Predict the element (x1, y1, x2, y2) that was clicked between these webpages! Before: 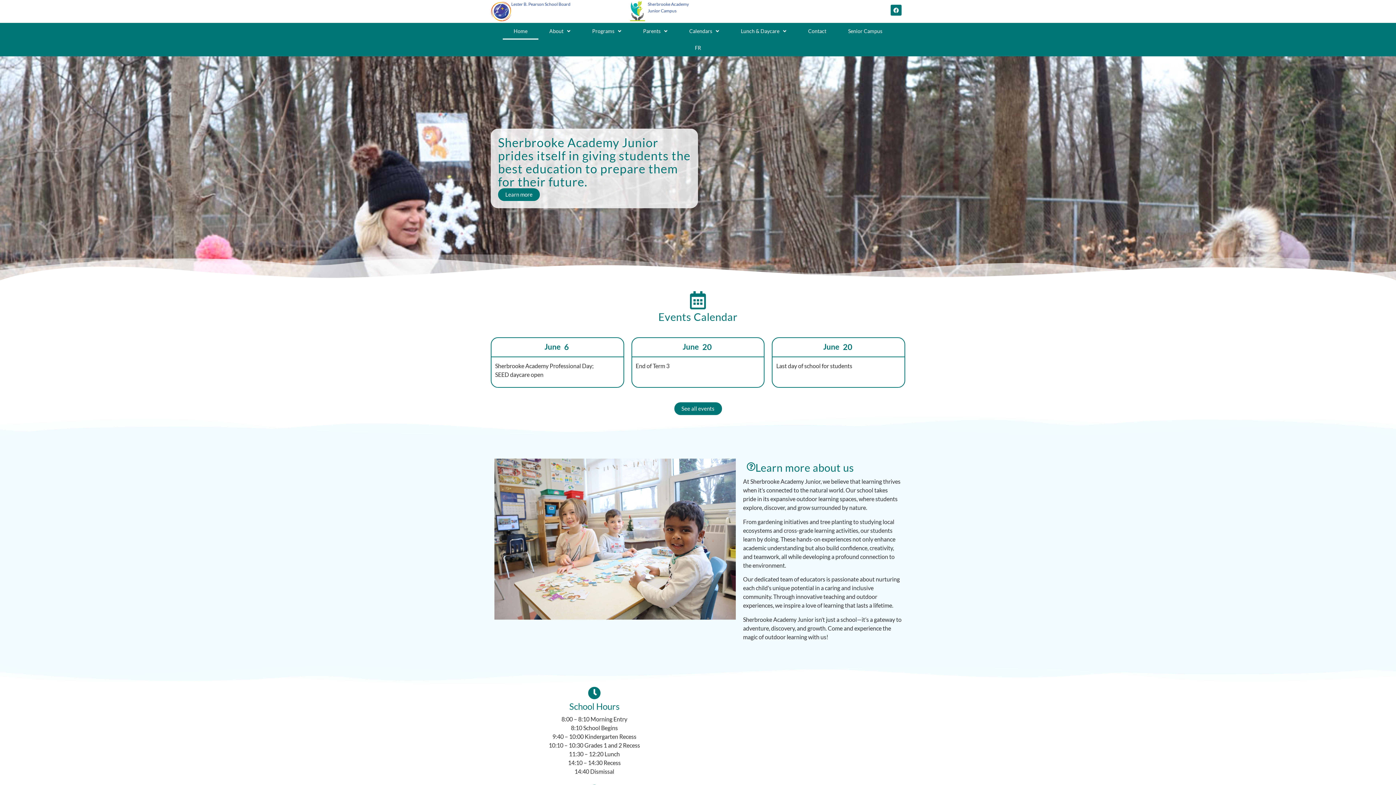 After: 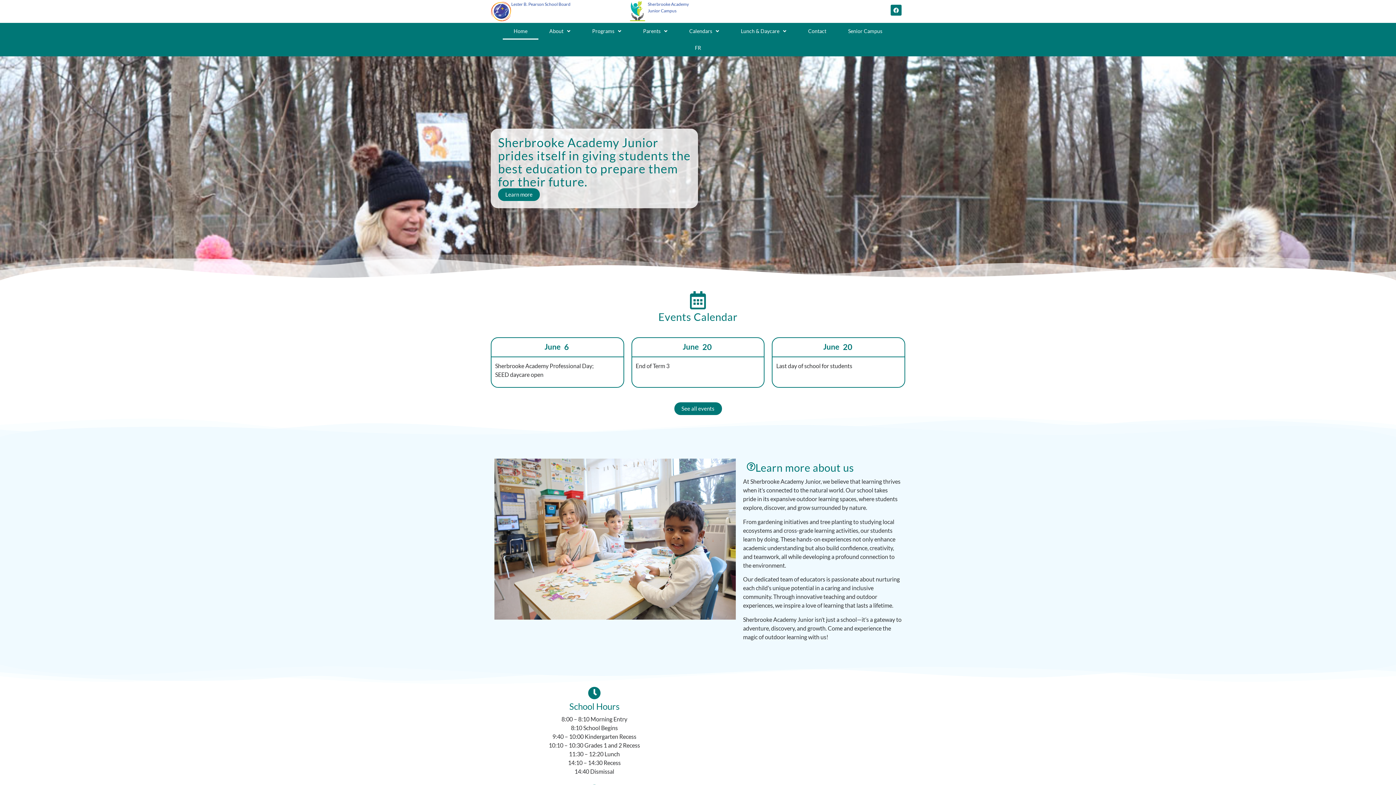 Action: bbox: (502, 23, 538, 39) label: Home